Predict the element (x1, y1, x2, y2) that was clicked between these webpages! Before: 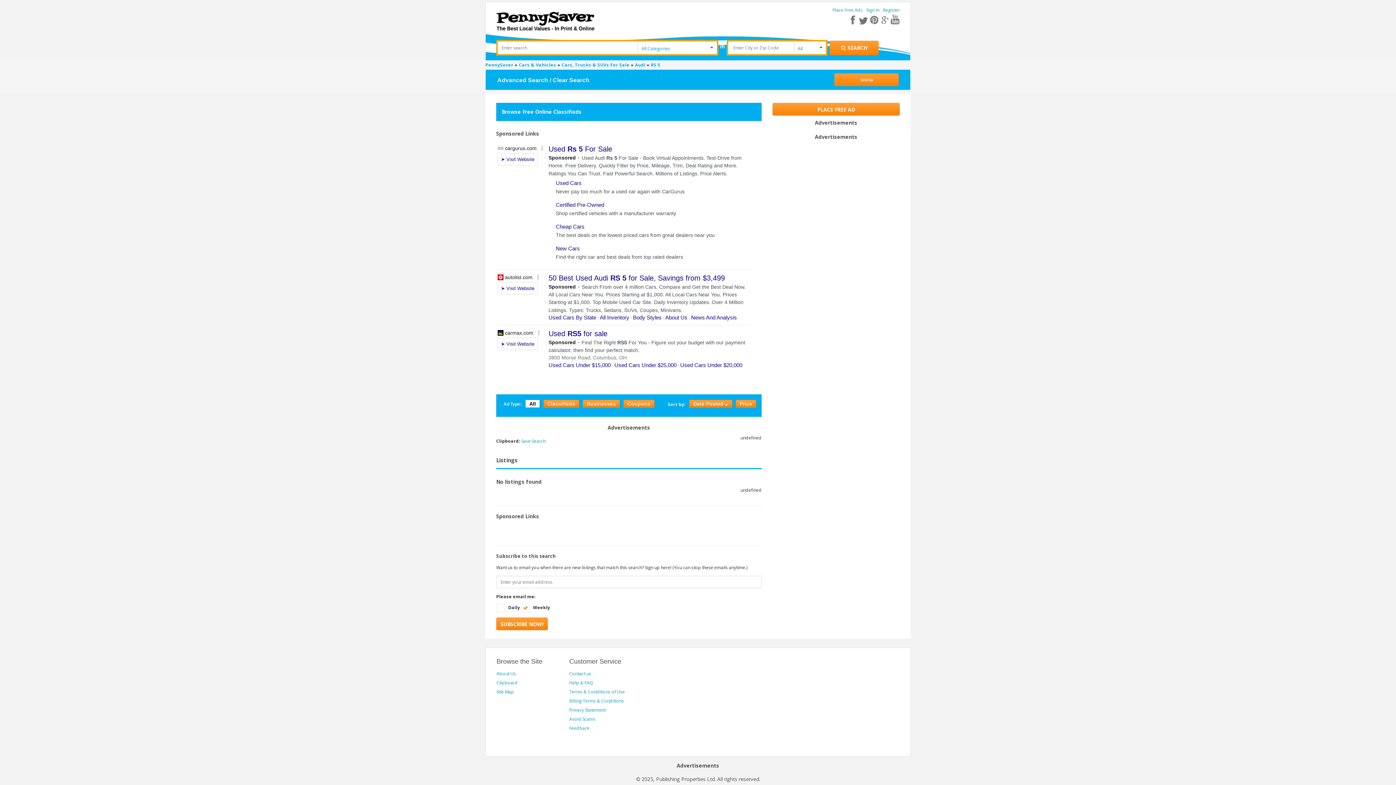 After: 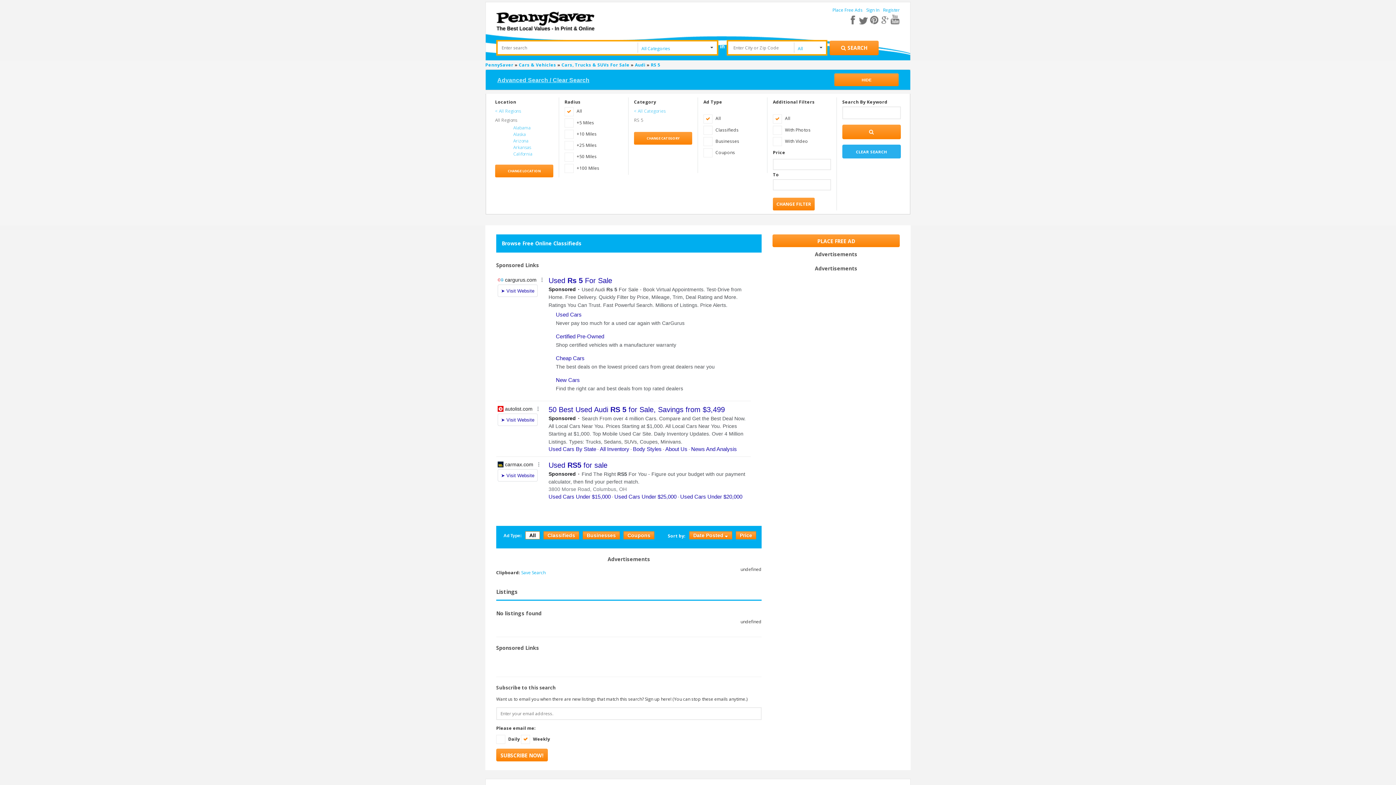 Action: label: Advanced Search / Clear Search bbox: (497, 77, 589, 83)